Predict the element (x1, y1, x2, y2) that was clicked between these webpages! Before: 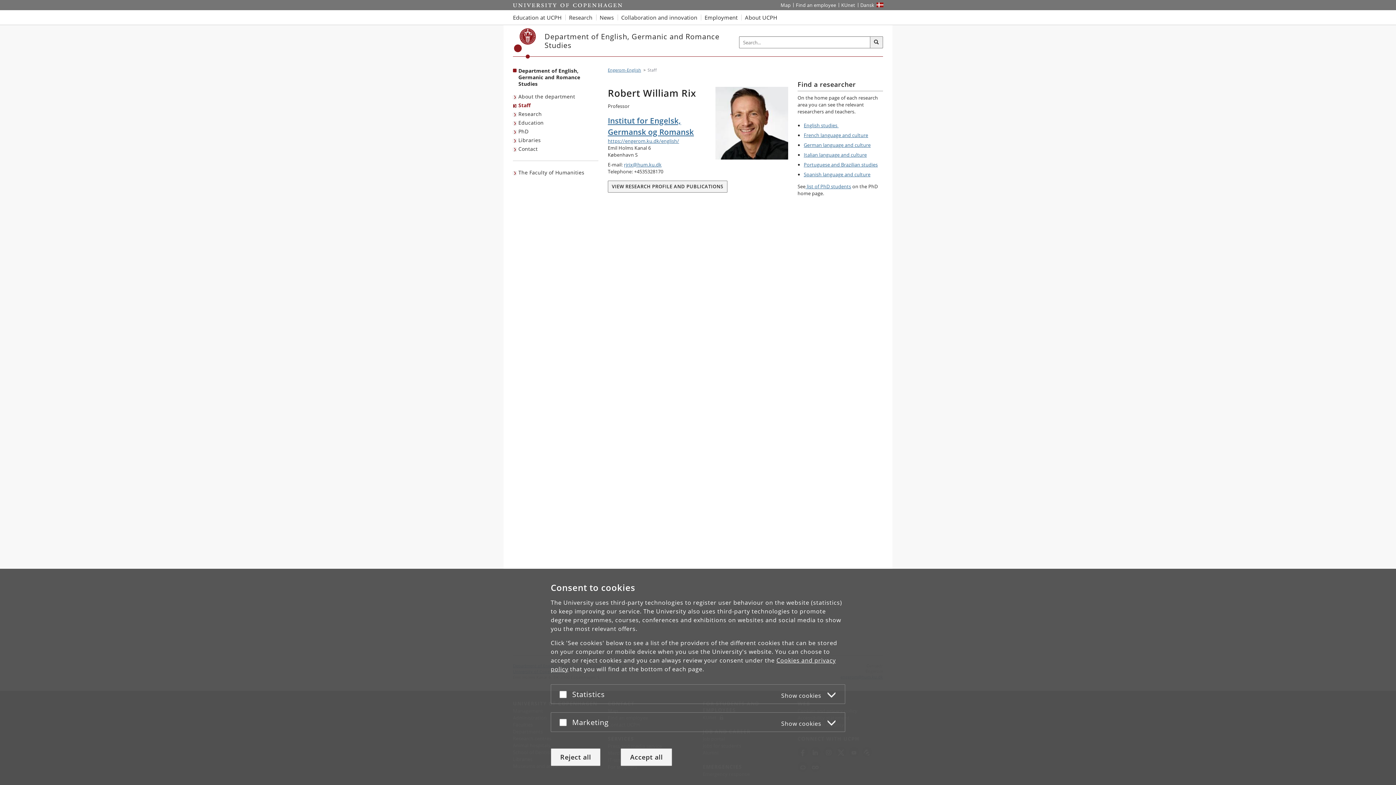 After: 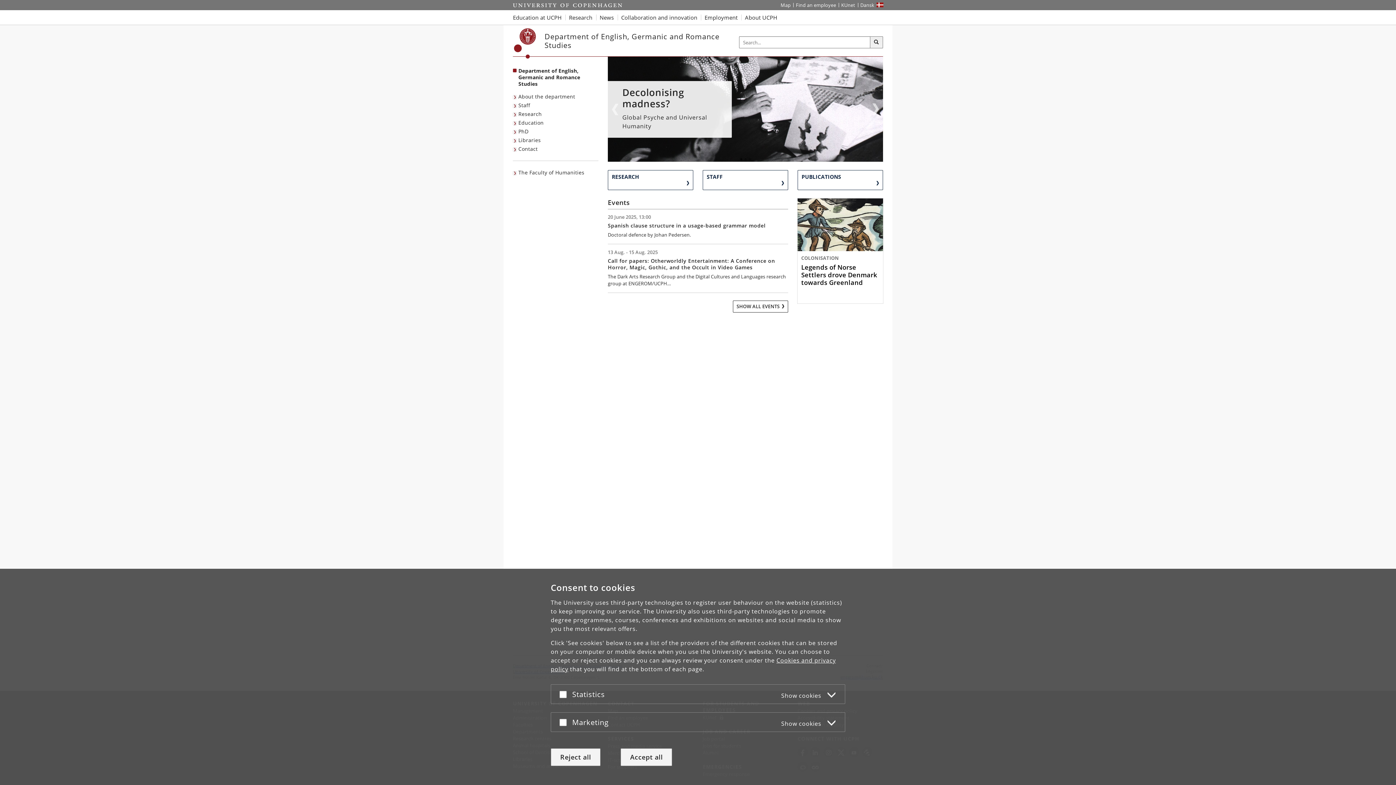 Action: label: https://engerom.ku.dk/english/ bbox: (608, 137, 788, 144)